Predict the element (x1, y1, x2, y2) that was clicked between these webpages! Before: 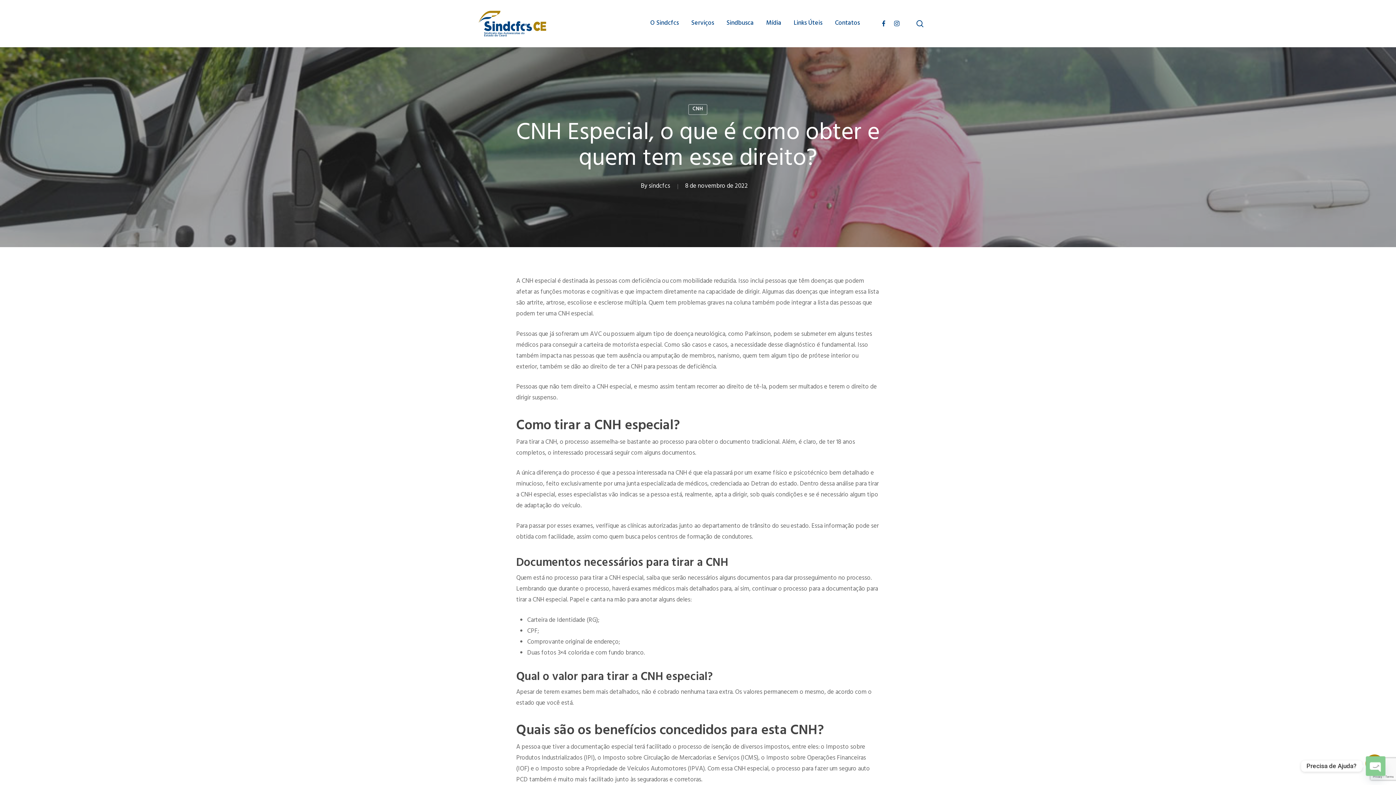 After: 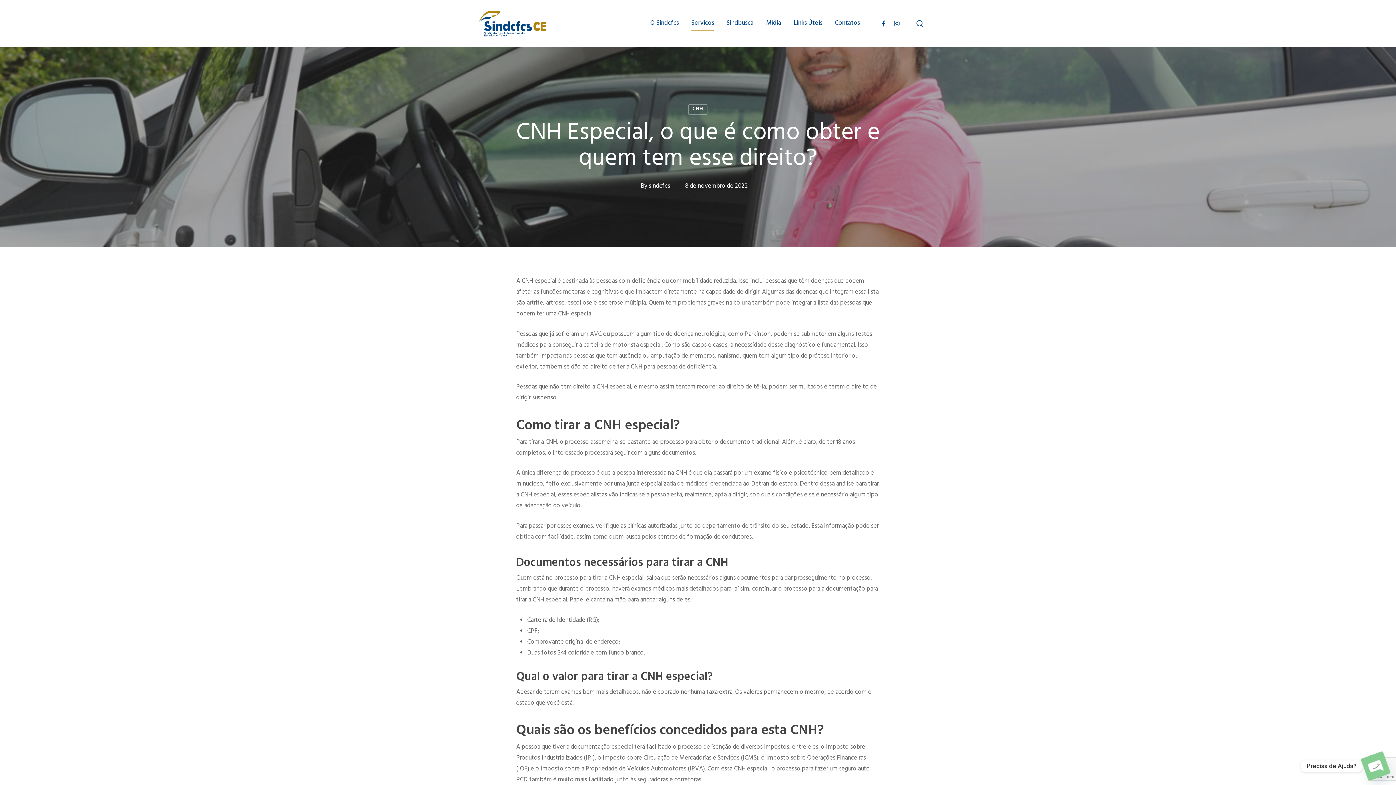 Action: bbox: (691, 19, 714, 27) label: Serviços